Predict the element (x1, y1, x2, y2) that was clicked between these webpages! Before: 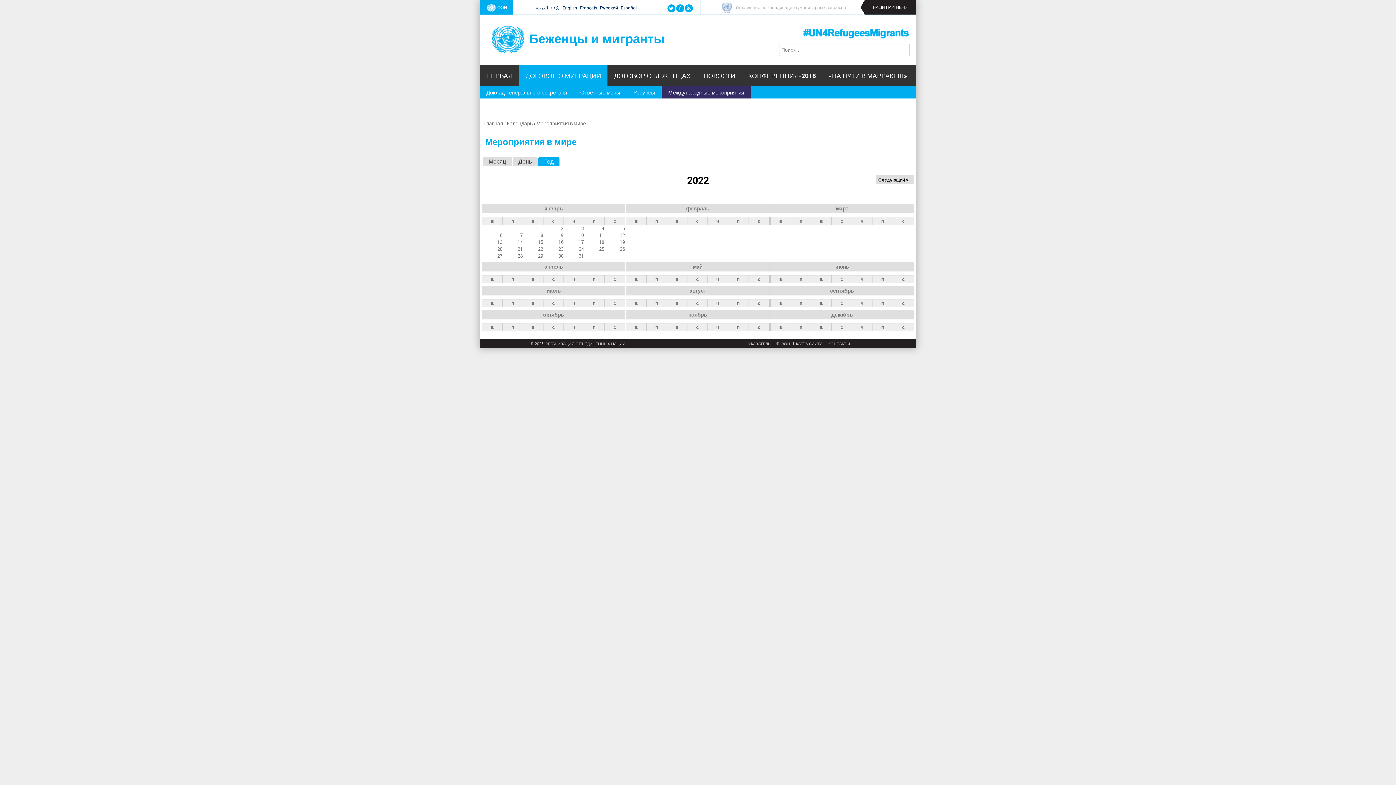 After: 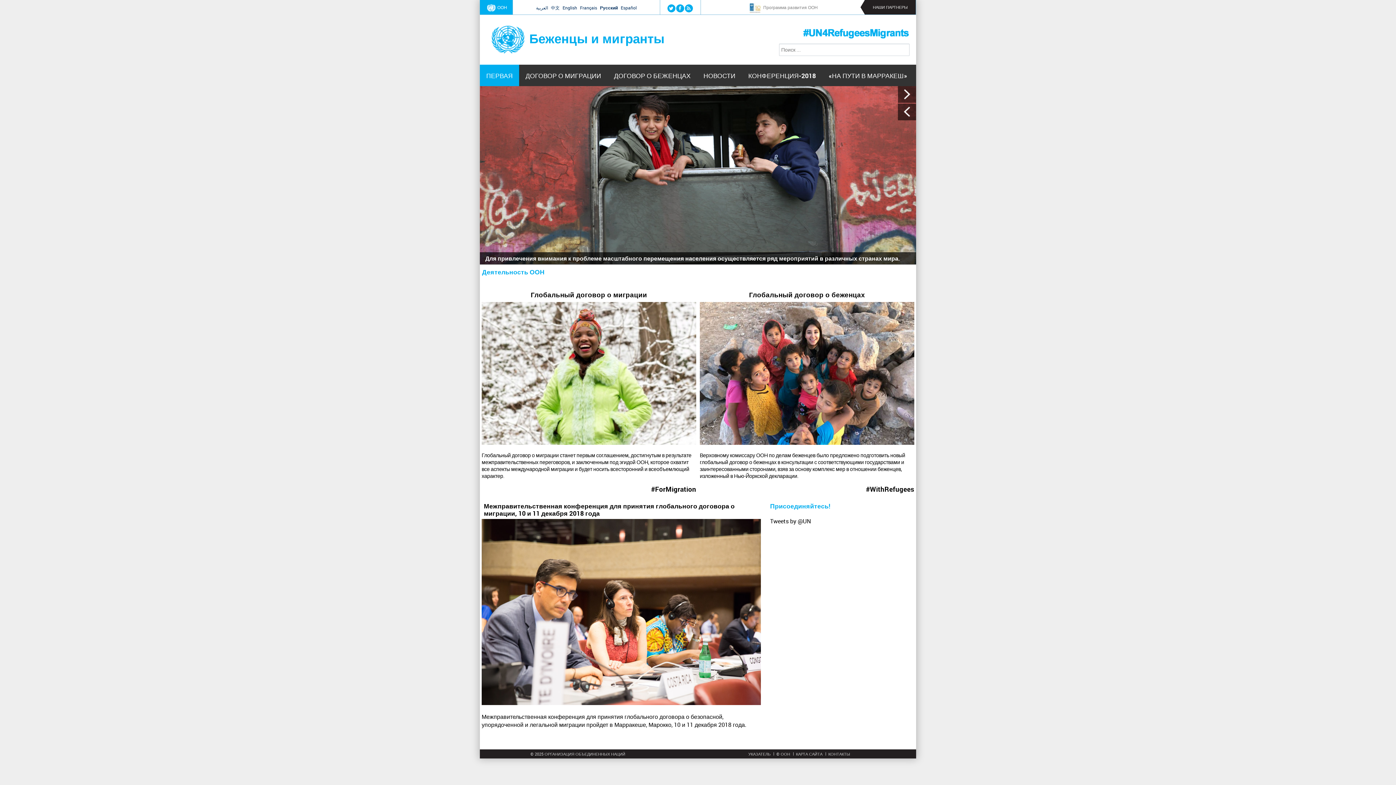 Action: bbox: (529, 29, 664, 46) label: Беженцы и мигранты